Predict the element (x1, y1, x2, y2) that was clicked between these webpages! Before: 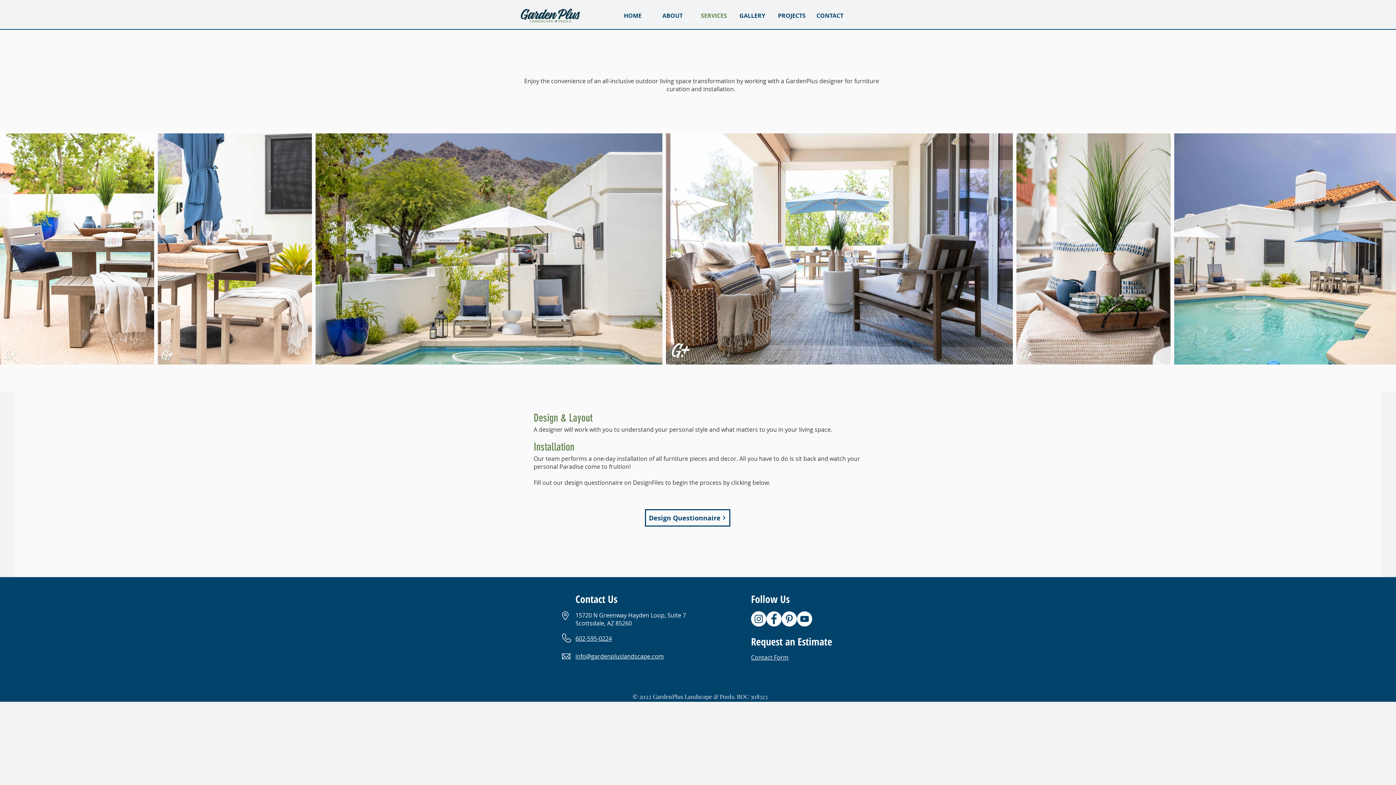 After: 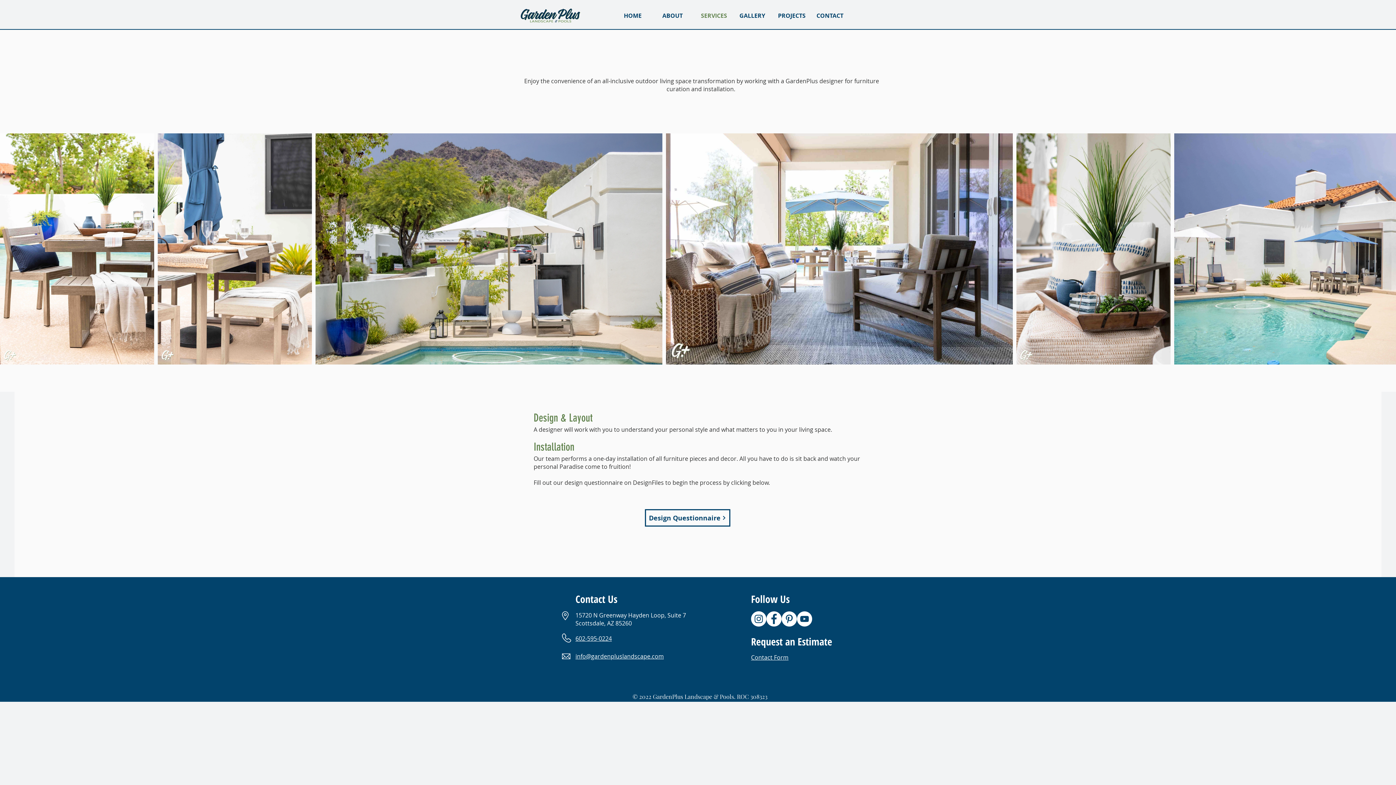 Action: label: Facebook bbox: (766, 611, 781, 626)